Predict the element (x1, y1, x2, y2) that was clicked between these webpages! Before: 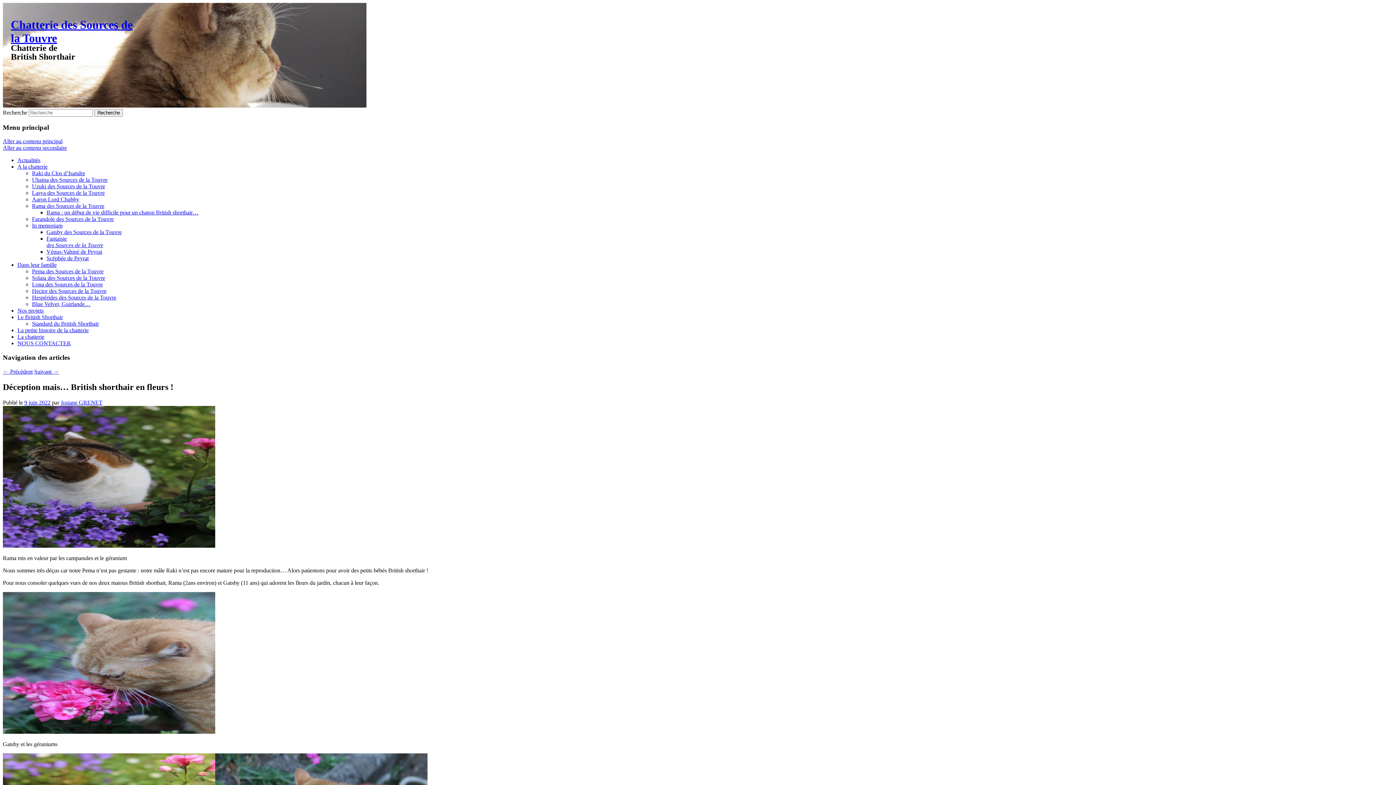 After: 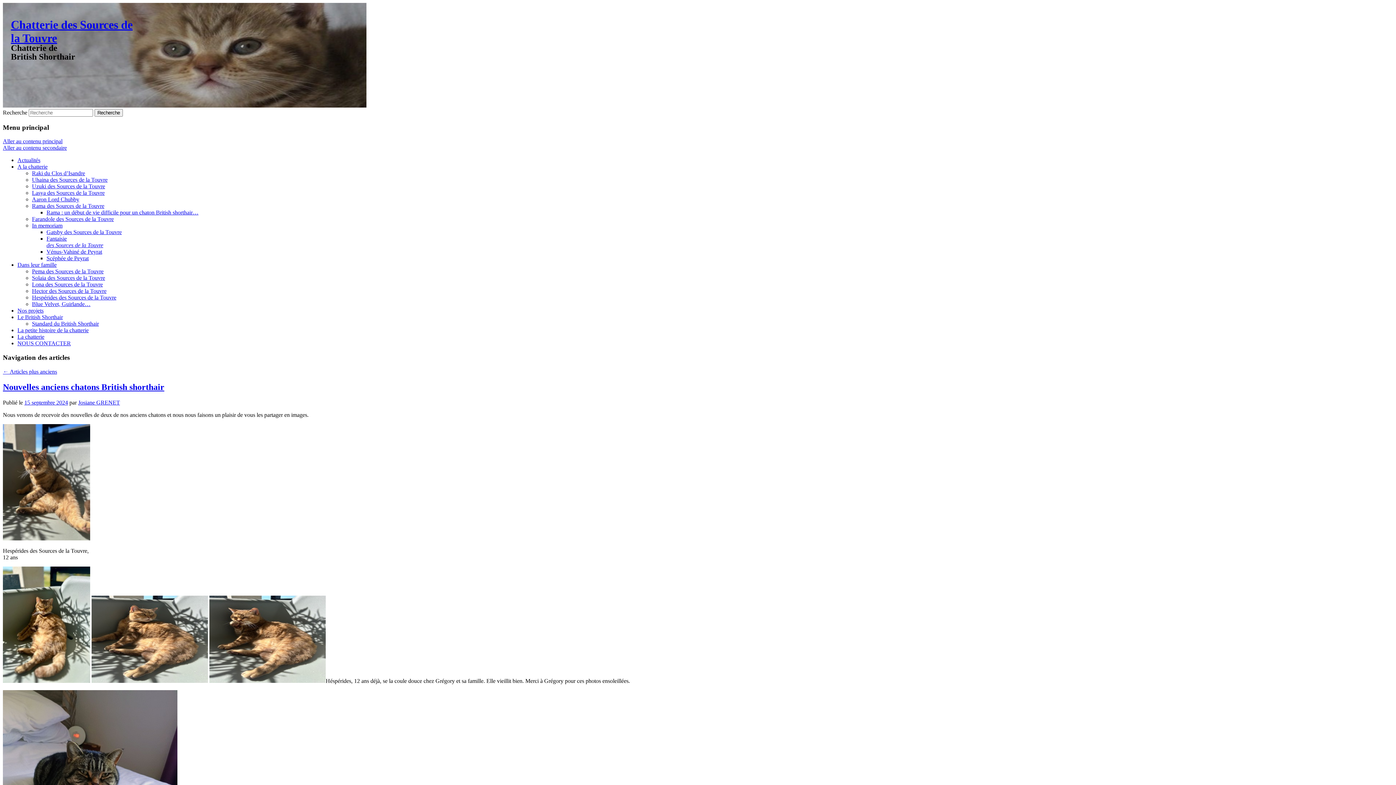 Action: bbox: (2, 102, 366, 108)